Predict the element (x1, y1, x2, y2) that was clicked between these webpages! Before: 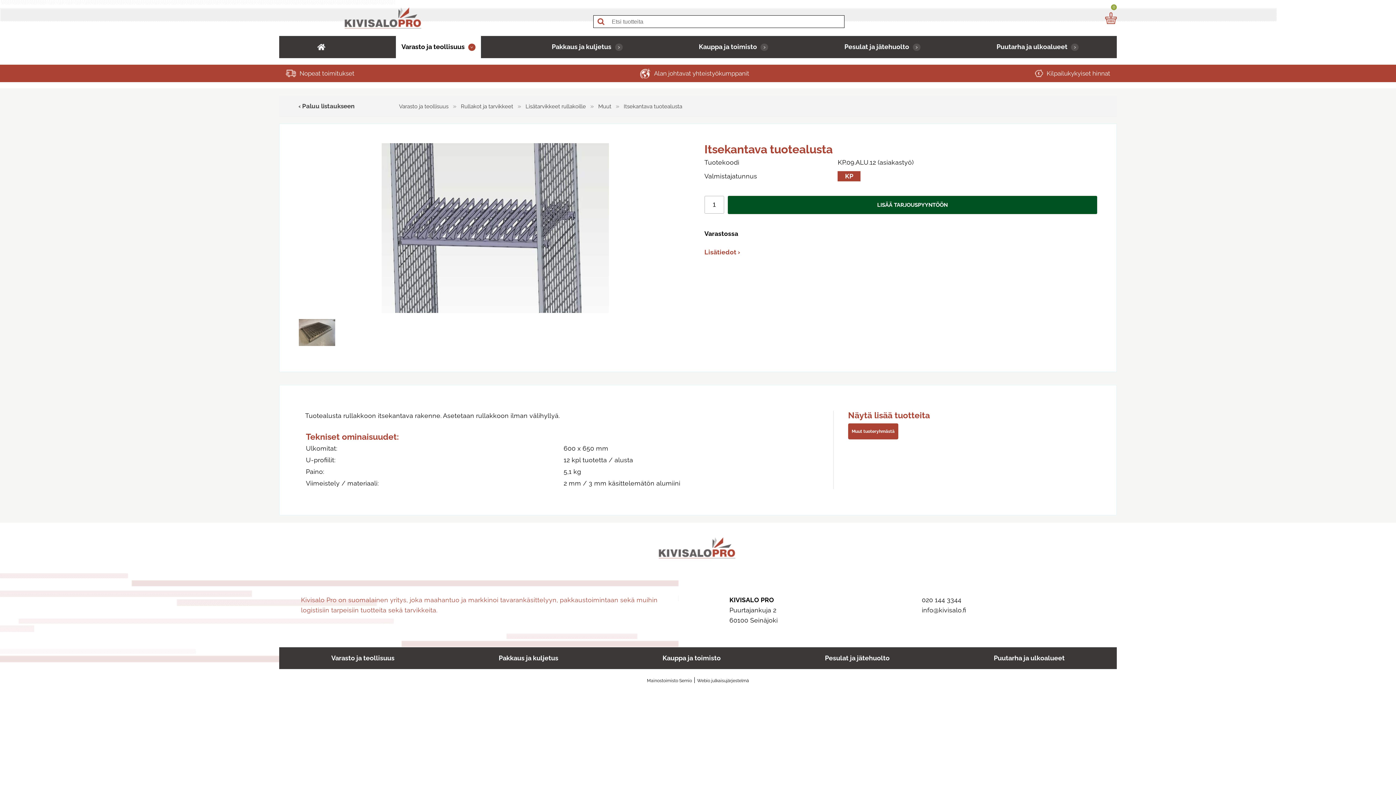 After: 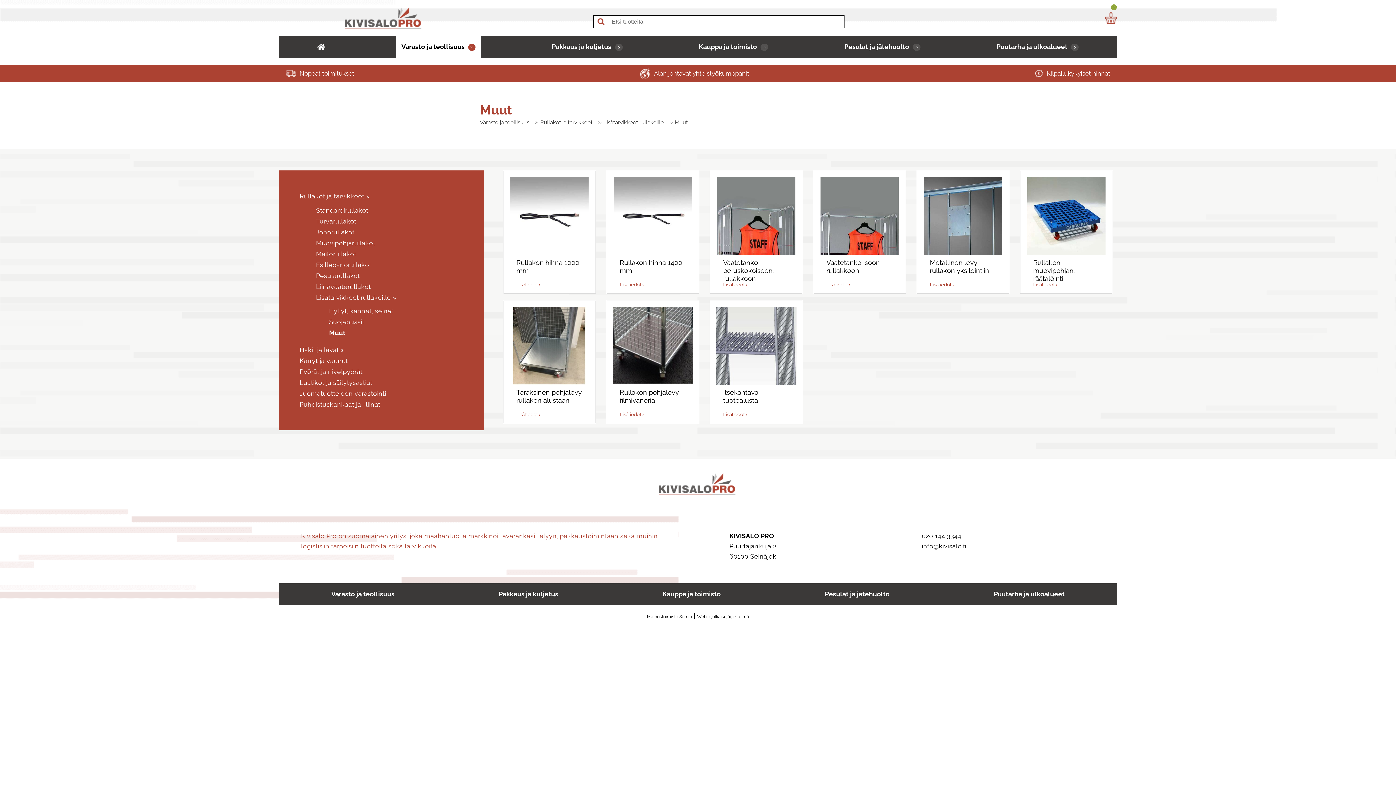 Action: bbox: (595, 103, 614, 109) label: Muut